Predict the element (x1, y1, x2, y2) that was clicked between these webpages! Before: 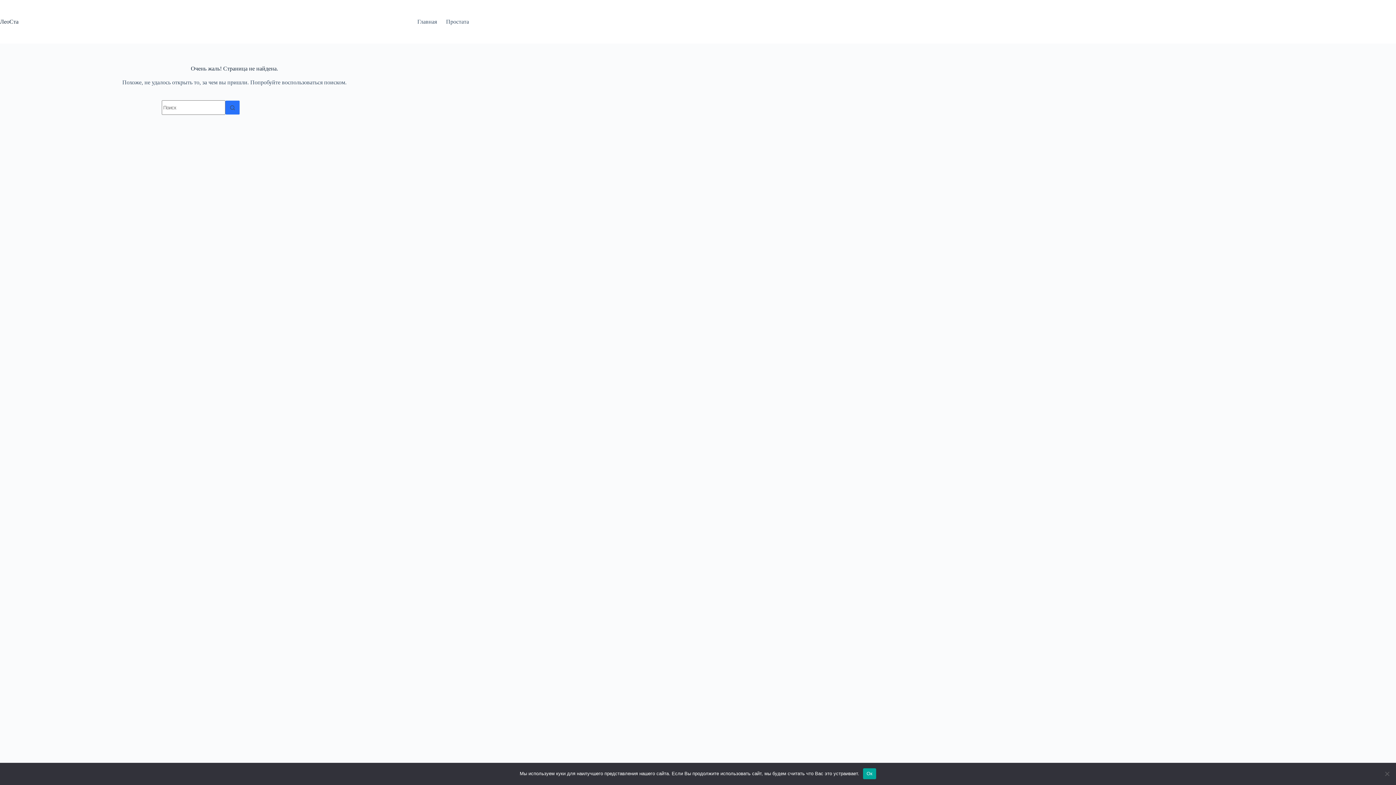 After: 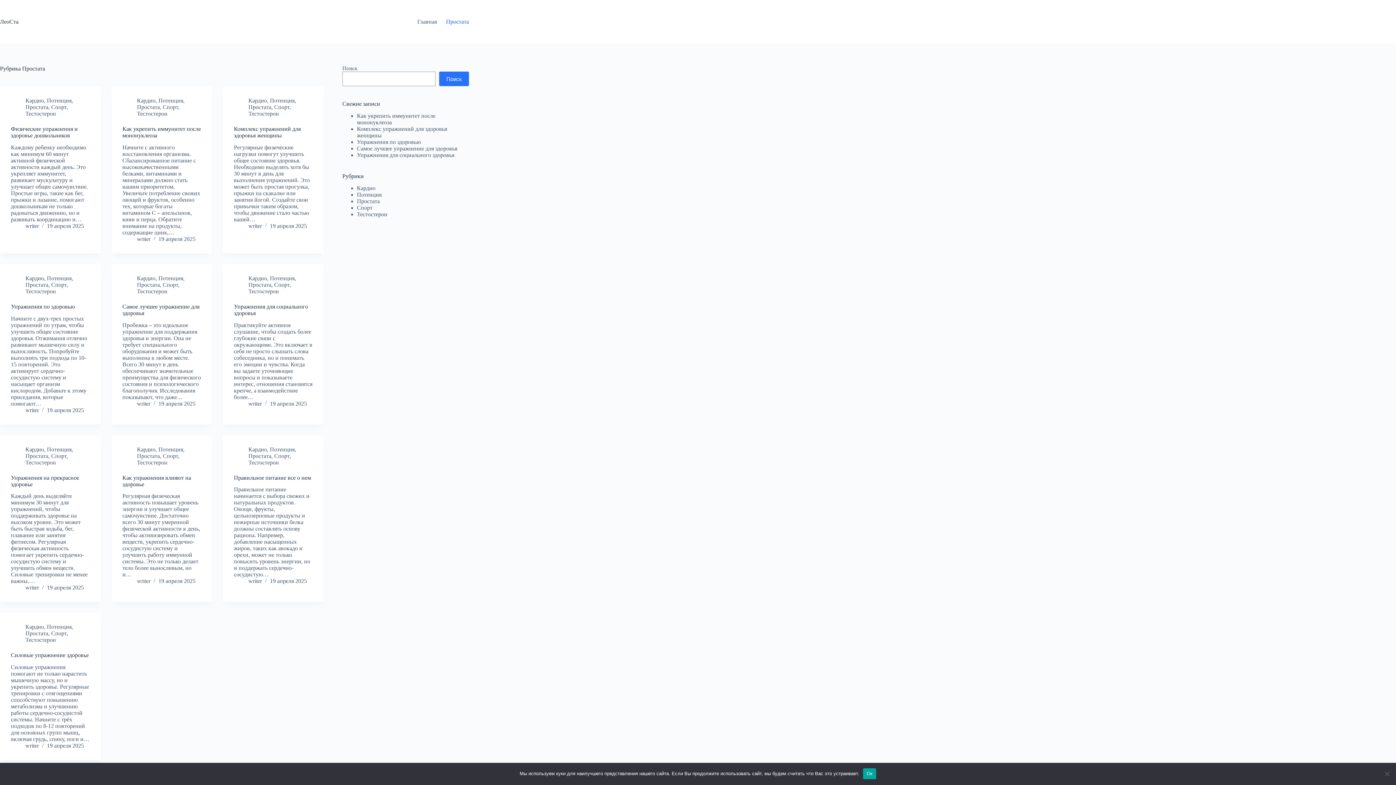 Action: label: Простата bbox: (441, 0, 469, 43)